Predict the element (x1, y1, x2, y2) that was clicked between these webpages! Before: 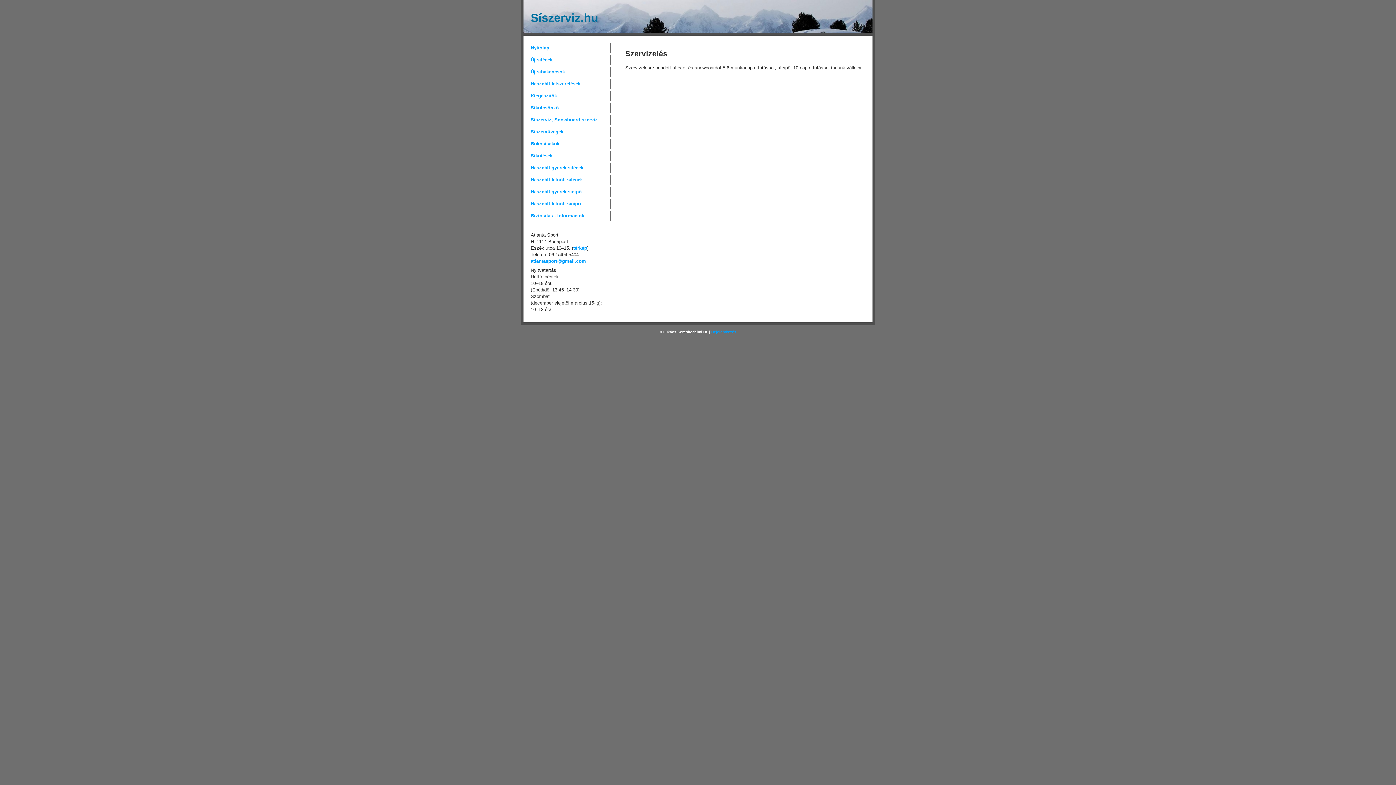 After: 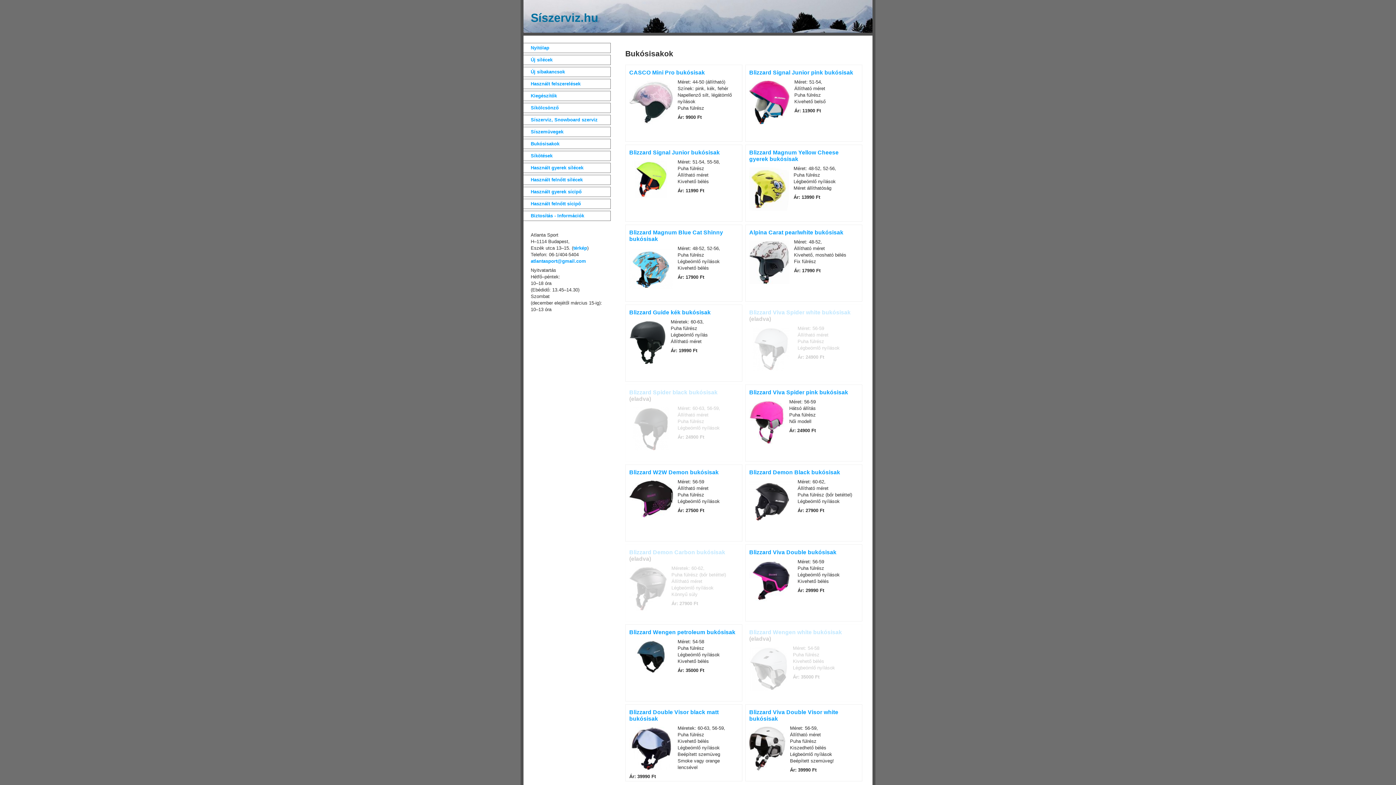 Action: bbox: (523, 138, 610, 149) label: Bukósisakok